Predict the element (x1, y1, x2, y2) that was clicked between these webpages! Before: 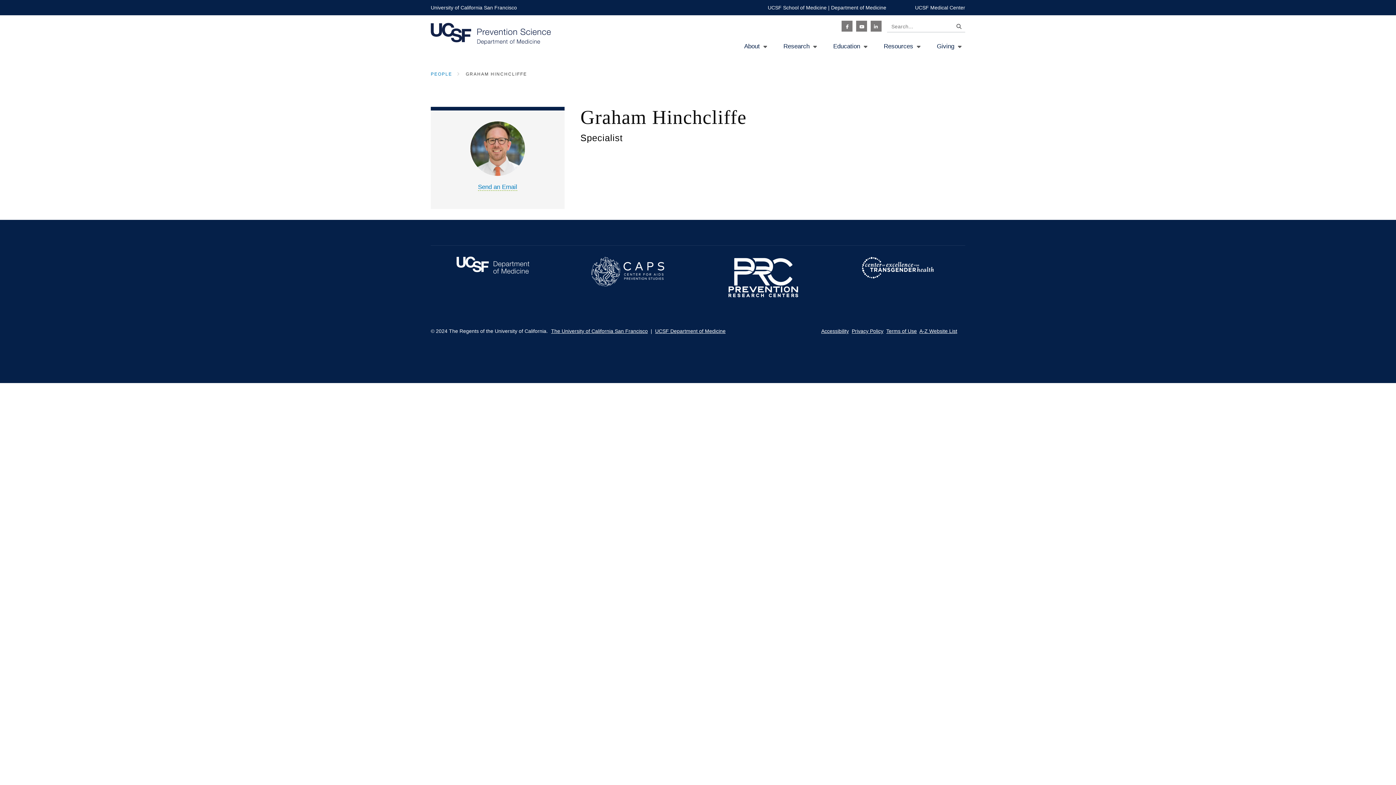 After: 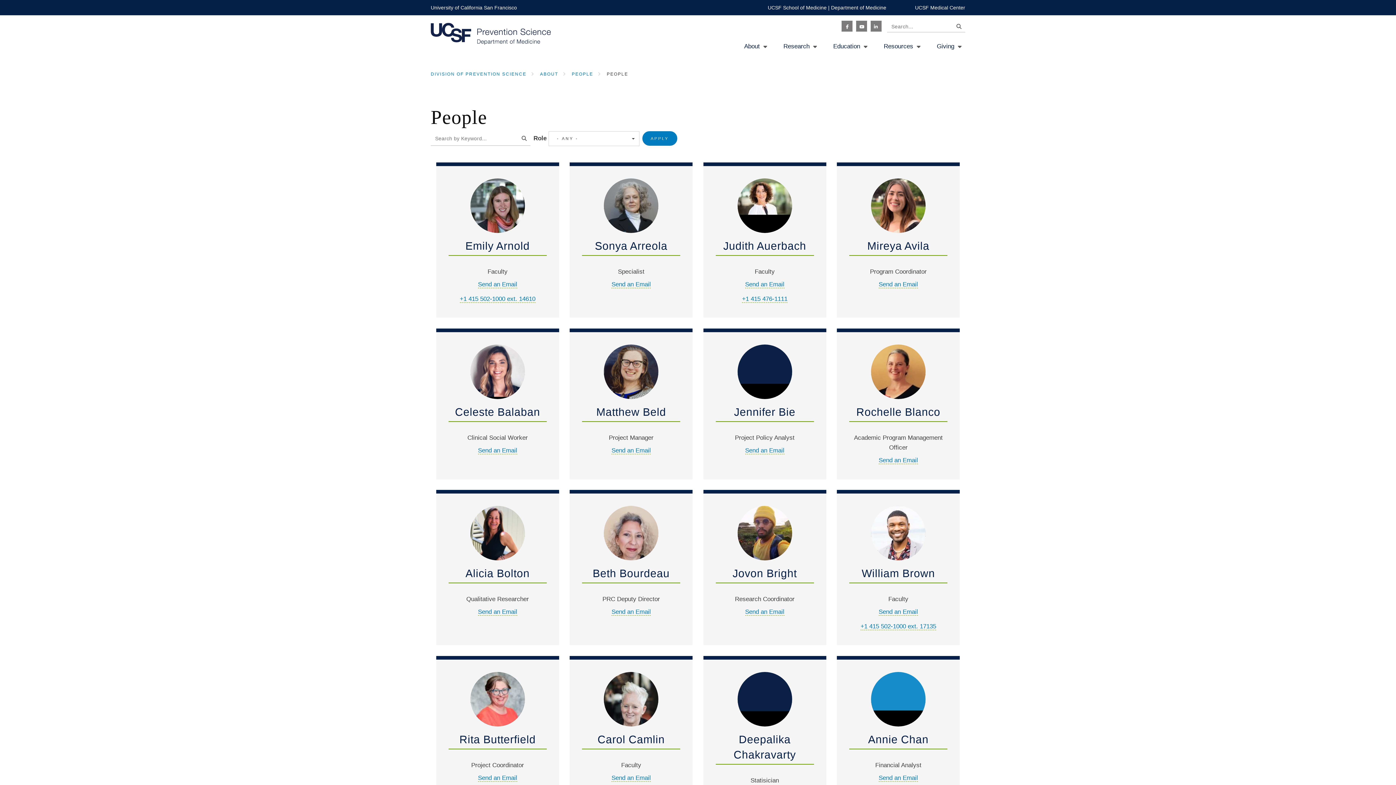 Action: label: PEOPLE bbox: (430, 71, 452, 76)